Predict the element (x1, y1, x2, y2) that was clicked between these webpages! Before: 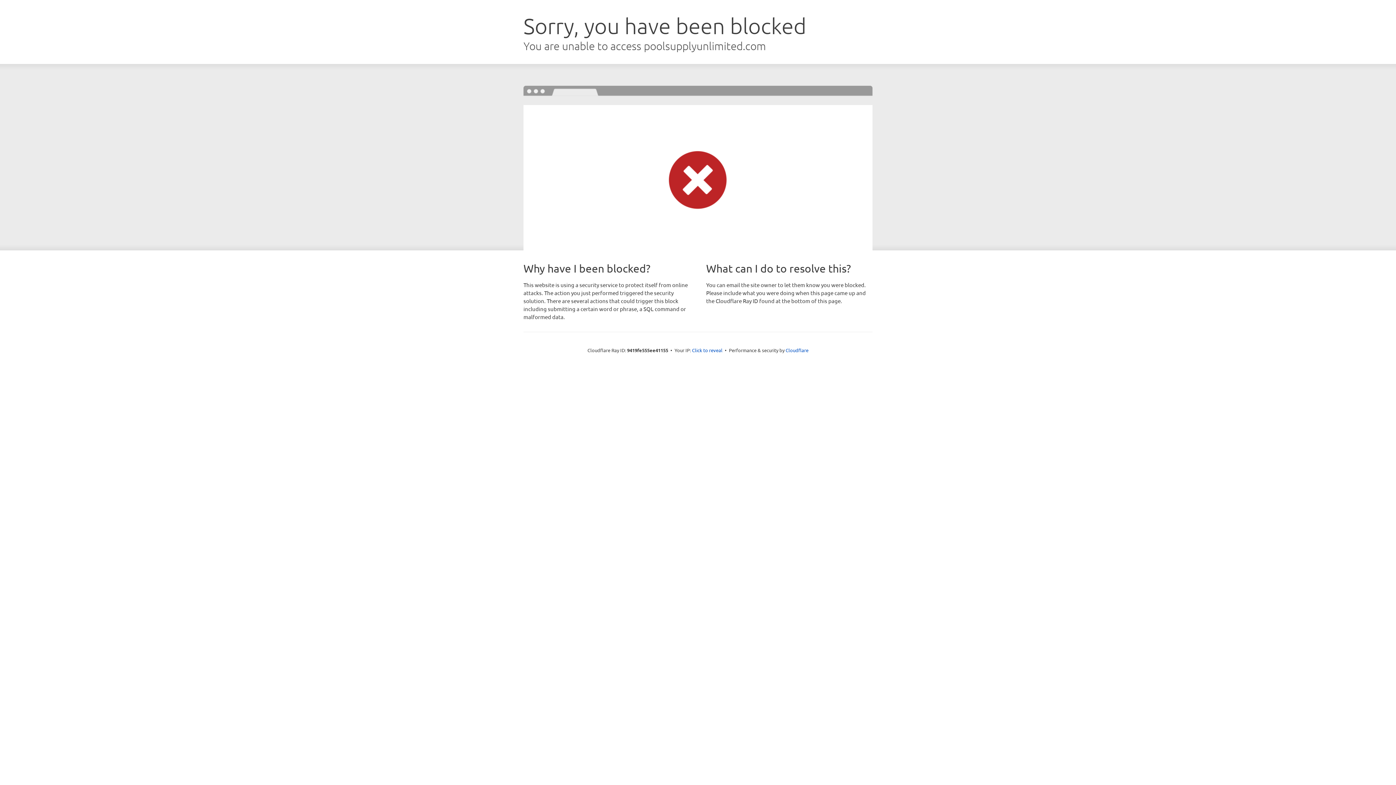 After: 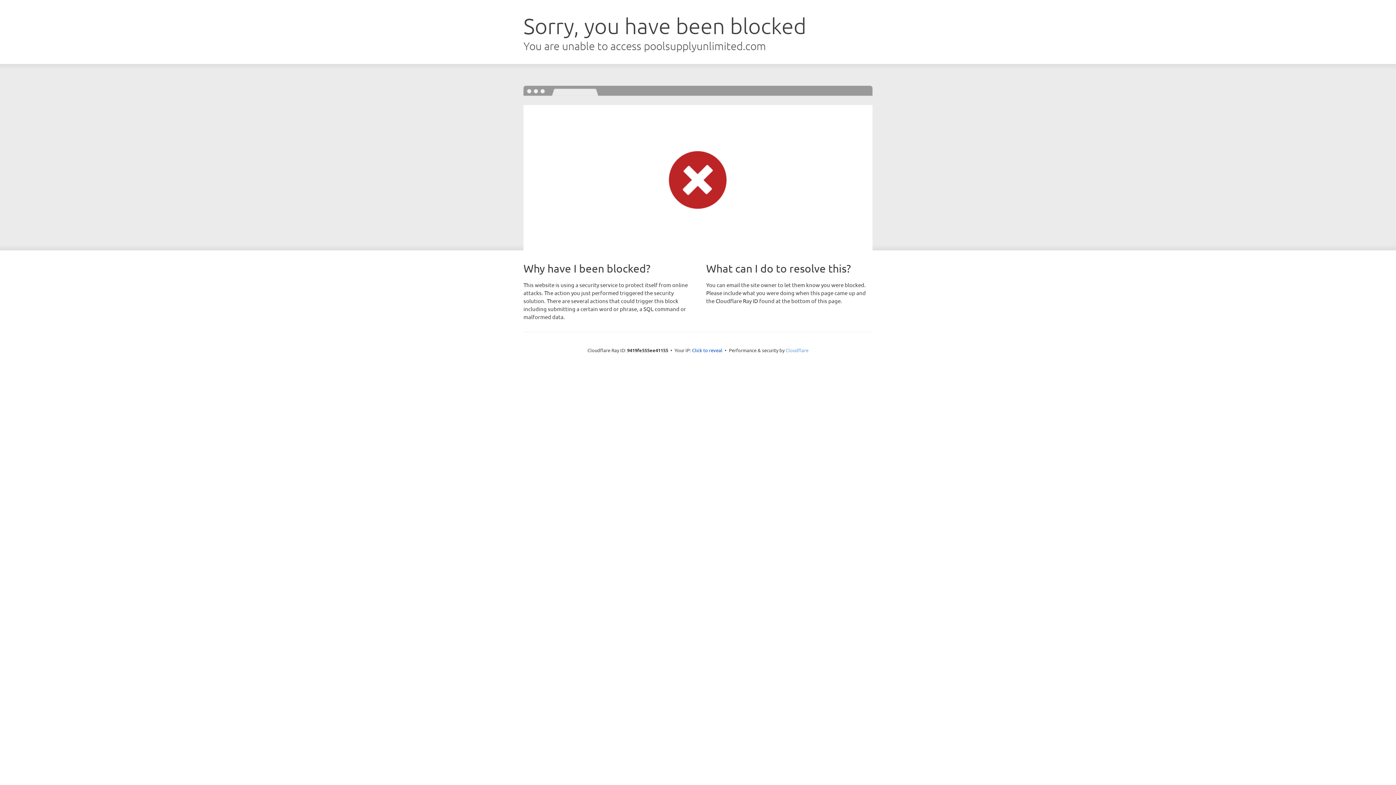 Action: bbox: (785, 347, 808, 353) label: Cloudflare